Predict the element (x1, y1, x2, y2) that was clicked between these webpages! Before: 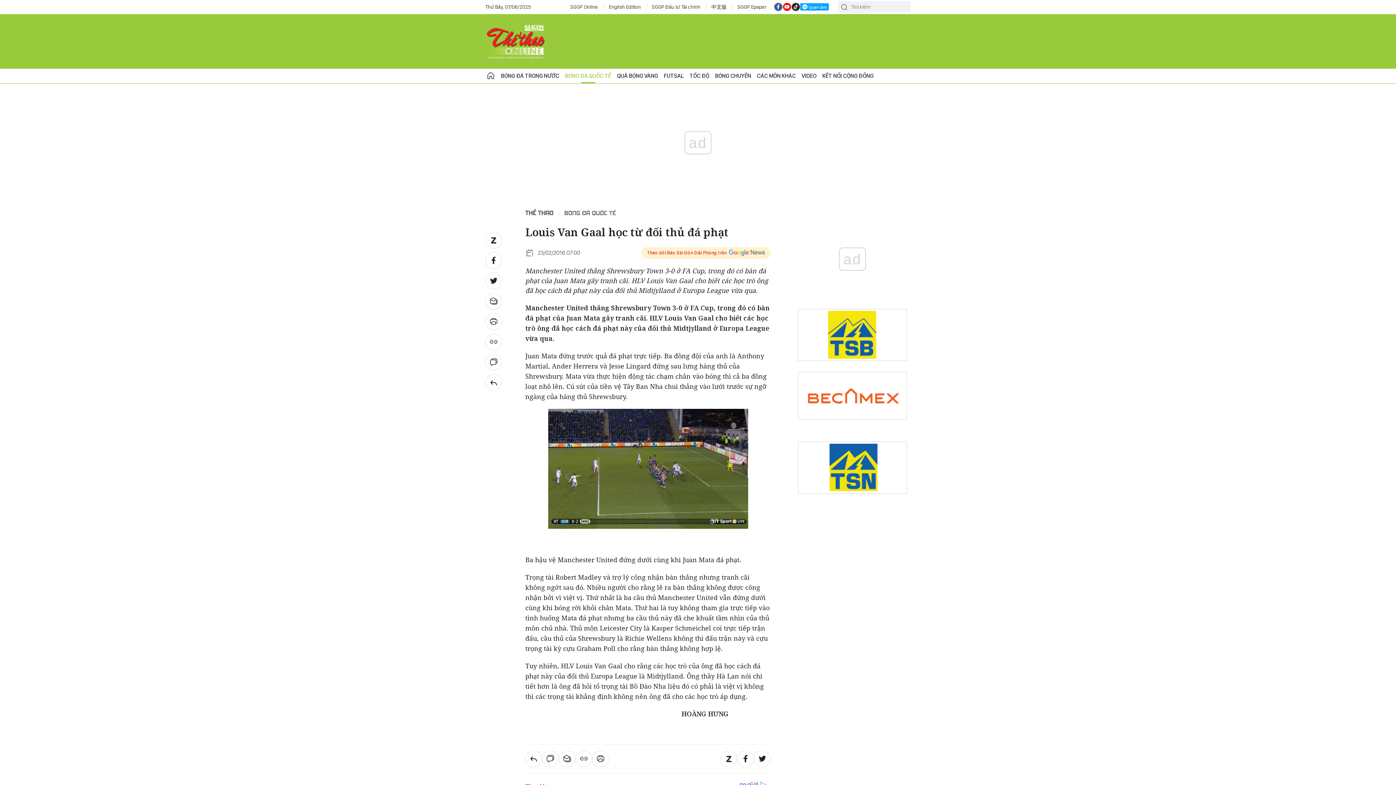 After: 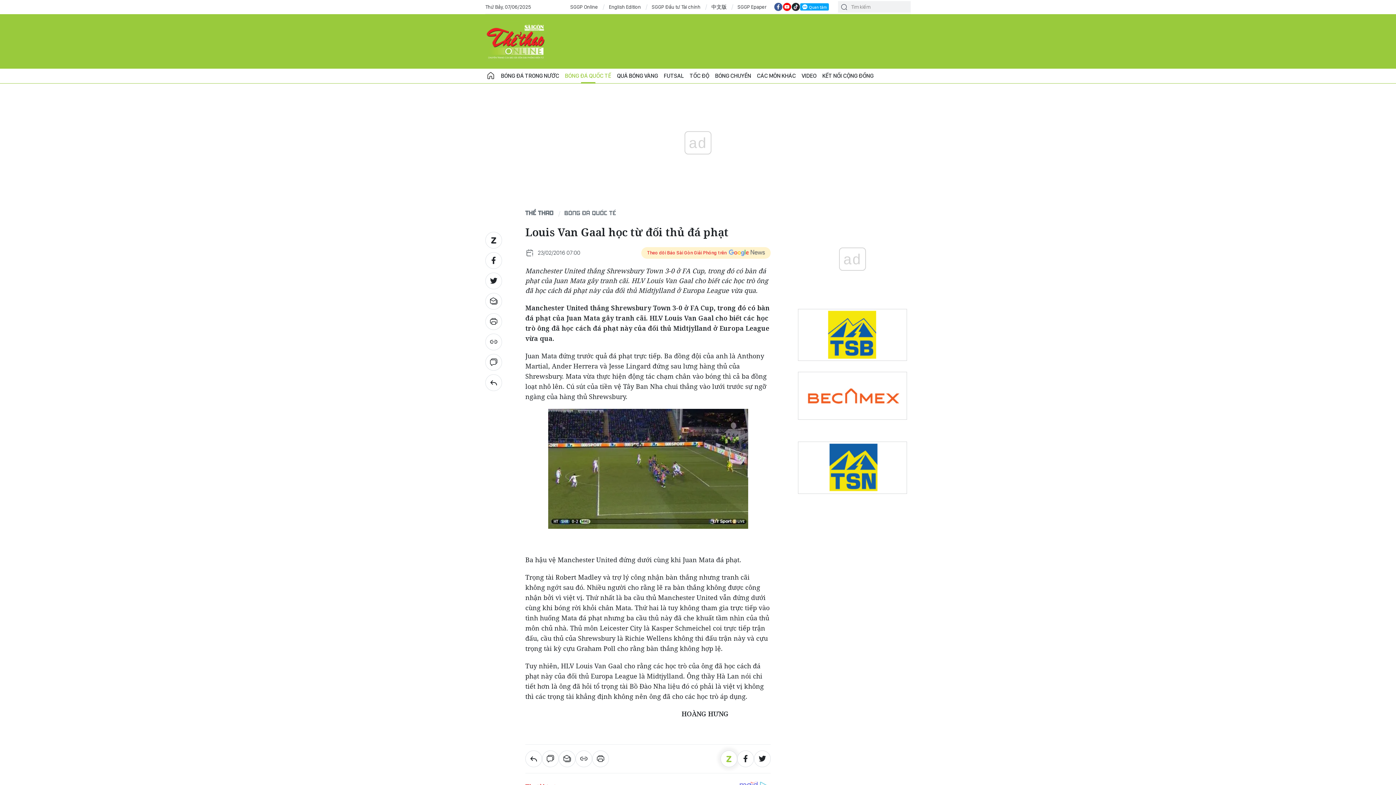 Action: bbox: (720, 750, 737, 767)